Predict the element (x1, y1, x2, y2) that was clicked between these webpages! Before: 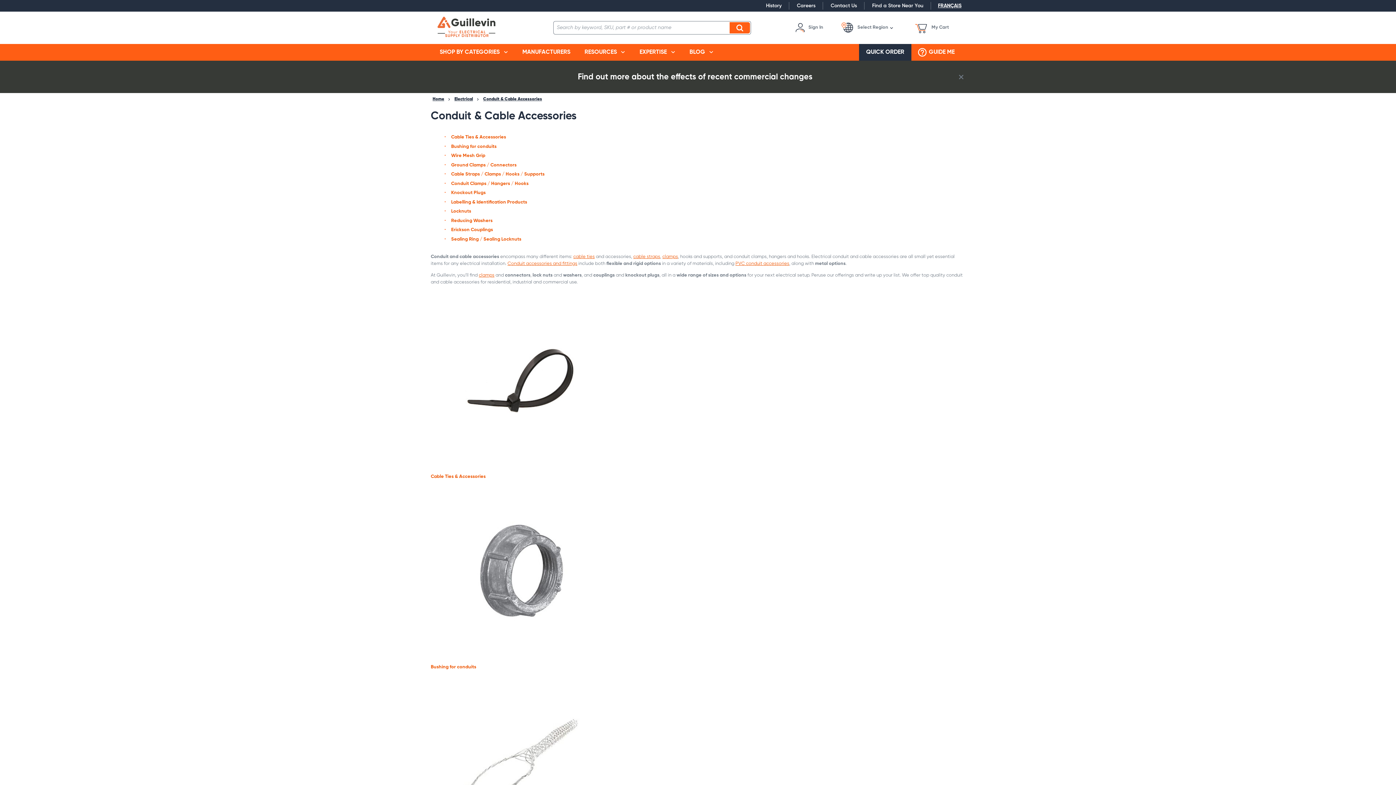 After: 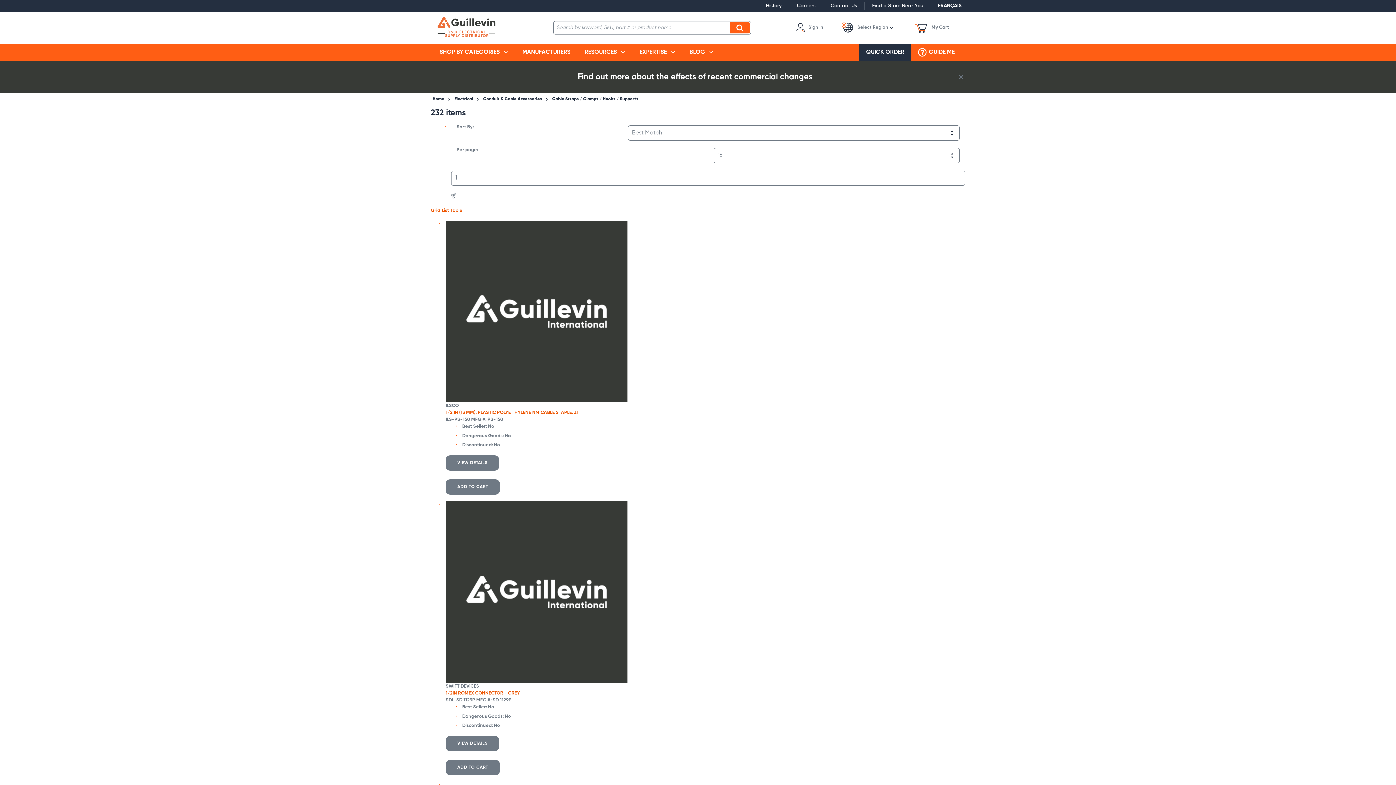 Action: bbox: (451, 172, 544, 176) label: Cable Straps / Clamps / Hooks / Supports